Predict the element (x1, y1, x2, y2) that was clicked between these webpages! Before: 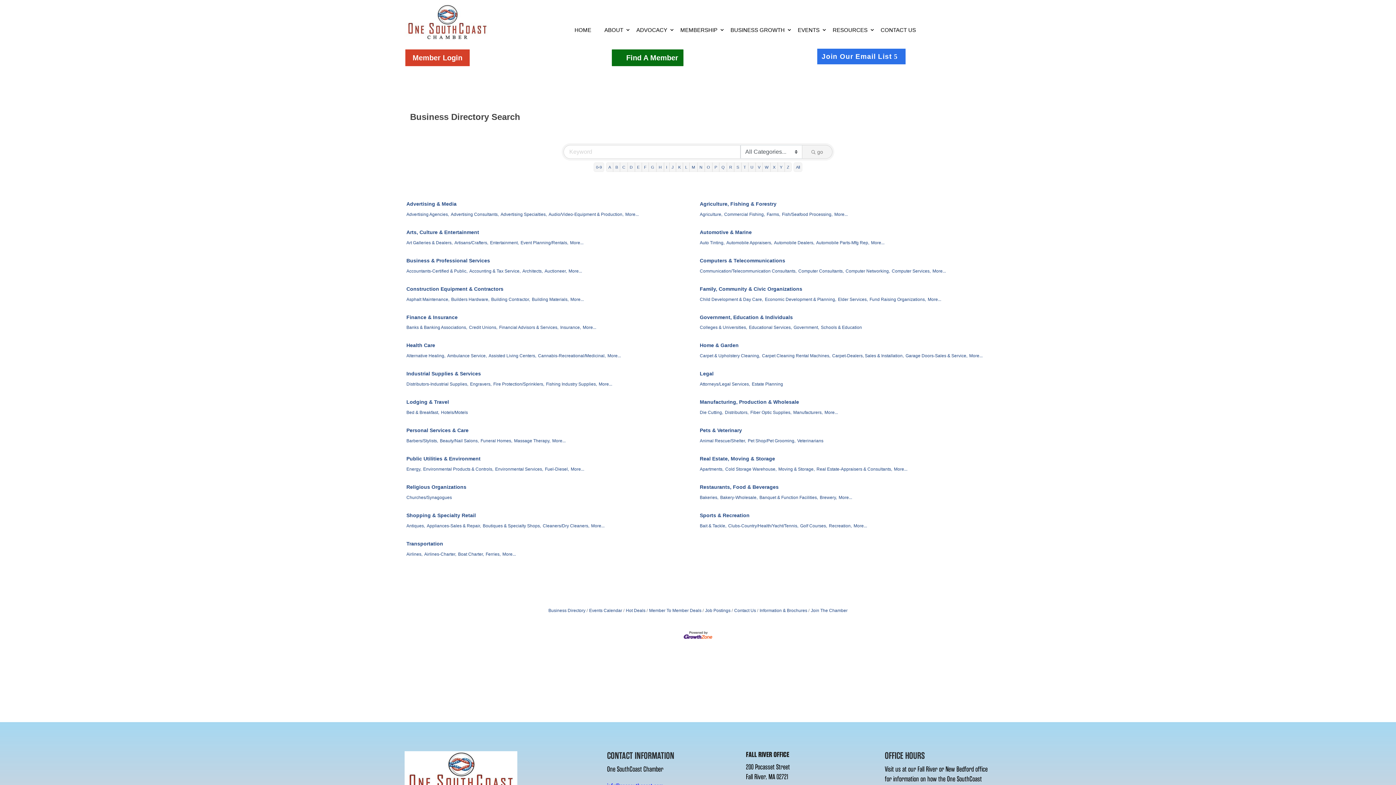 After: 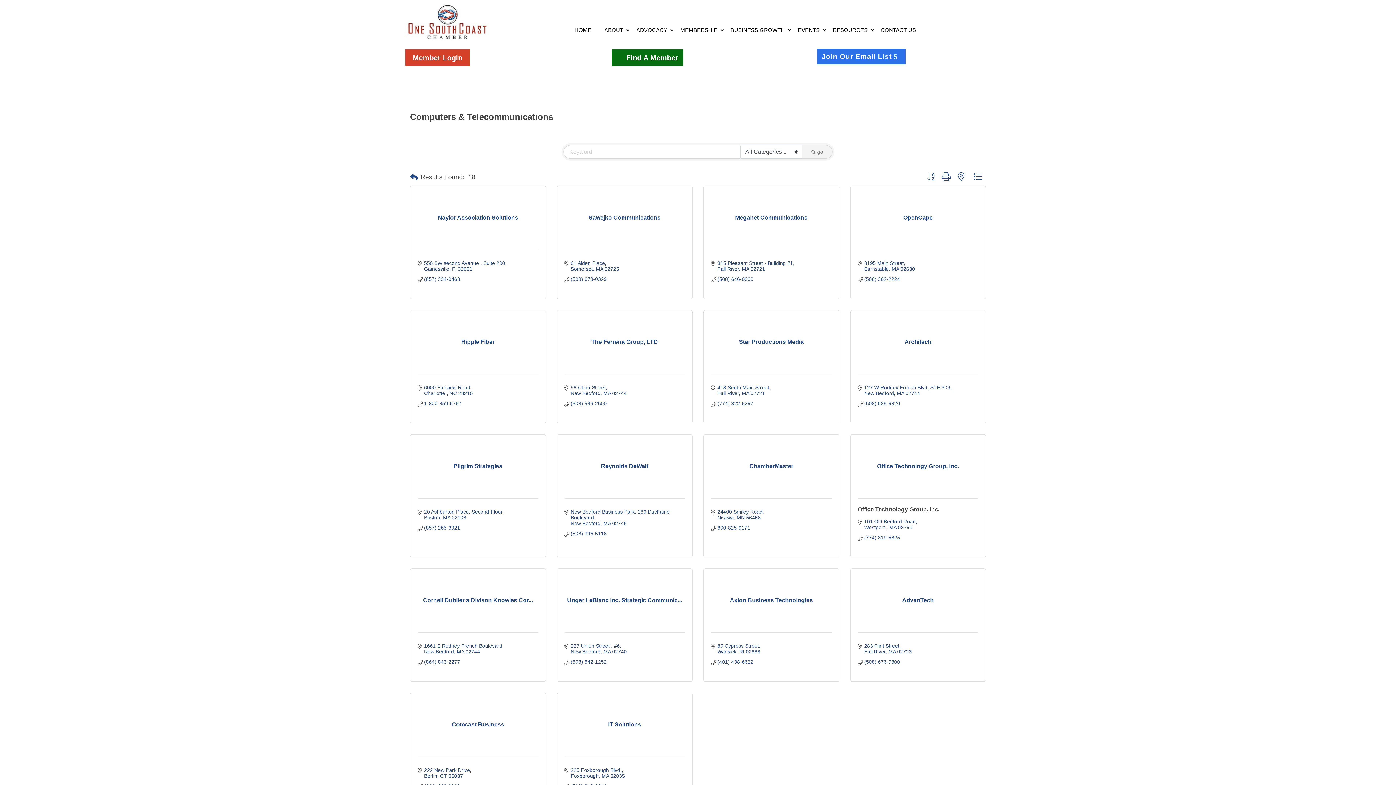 Action: bbox: (932, 266, 946, 275) label: More...